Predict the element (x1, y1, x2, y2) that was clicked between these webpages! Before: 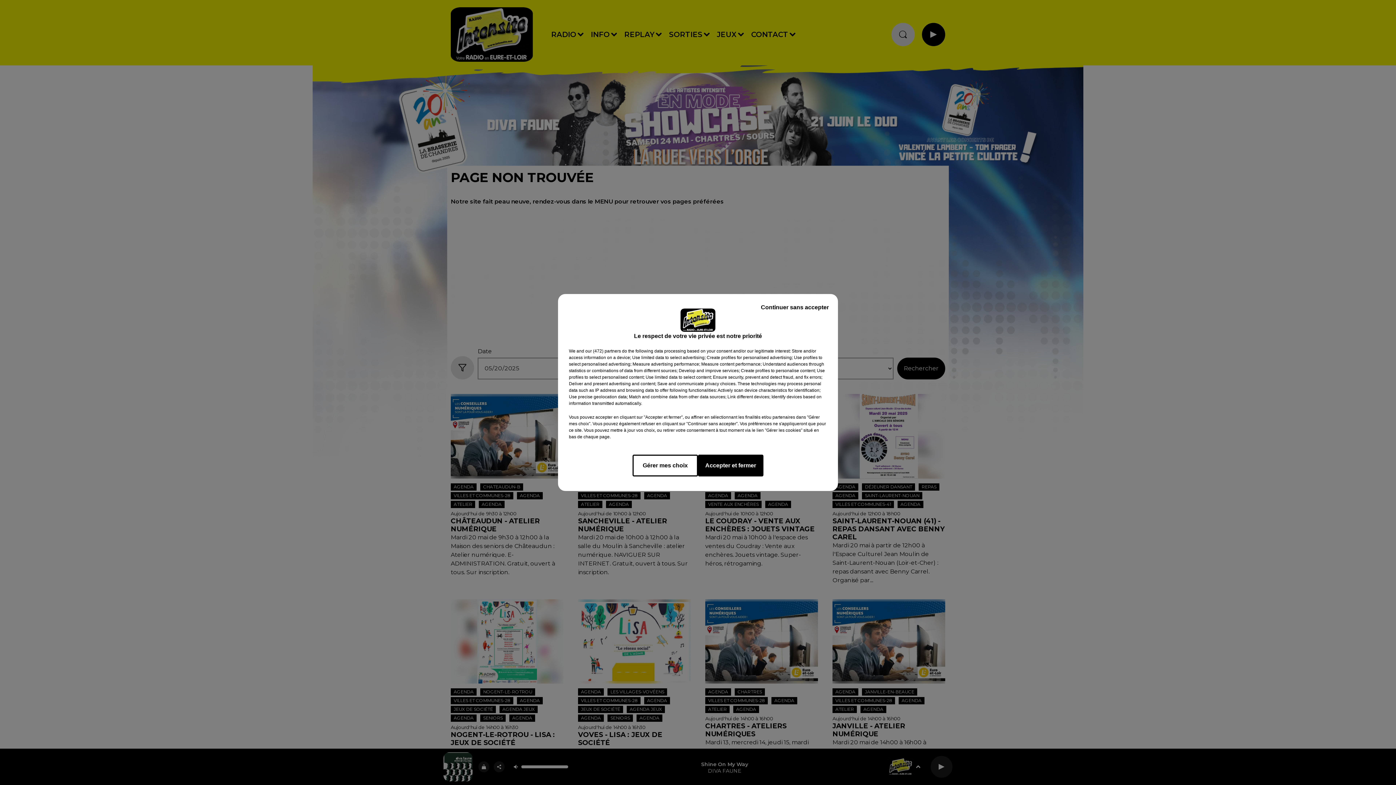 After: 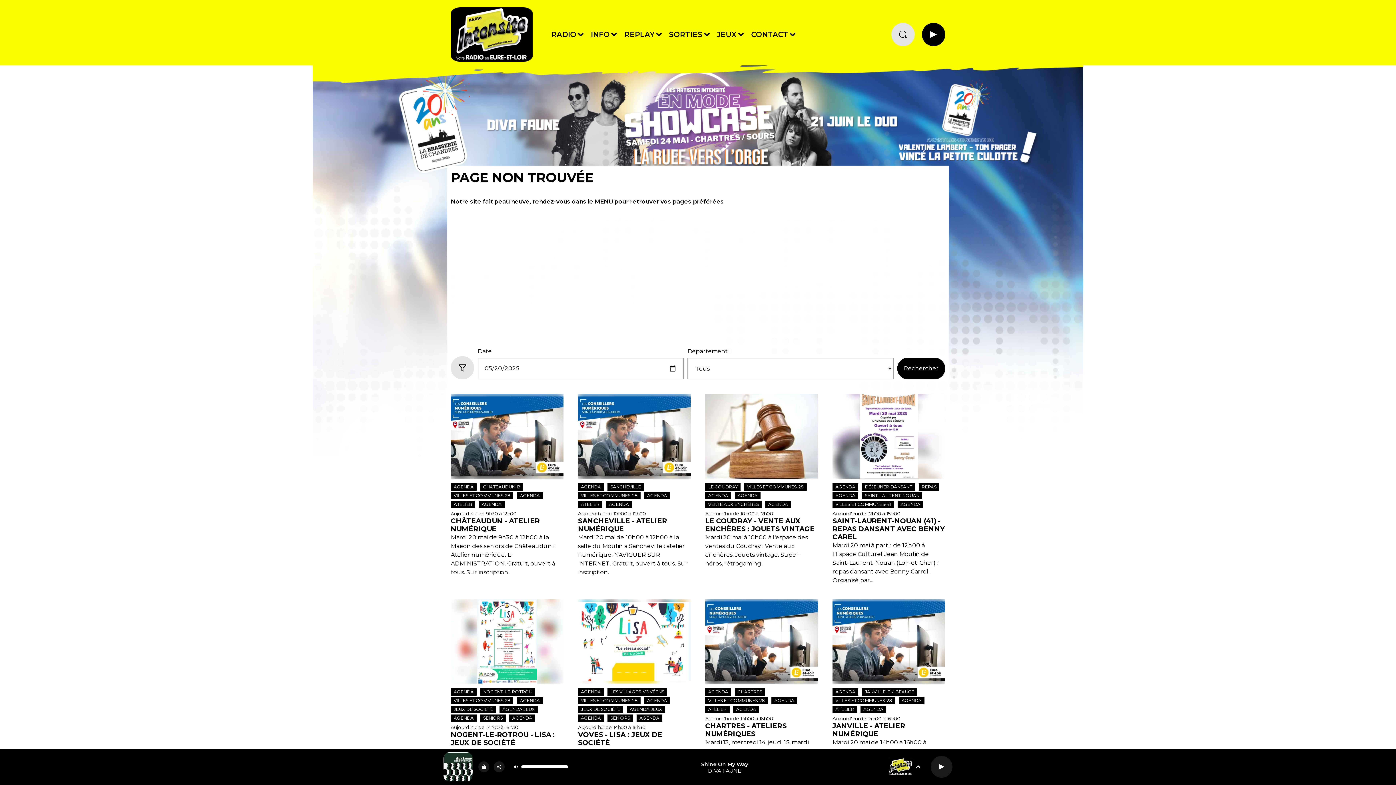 Action: label: Continuer sans accepter bbox: (755, 297, 834, 317)